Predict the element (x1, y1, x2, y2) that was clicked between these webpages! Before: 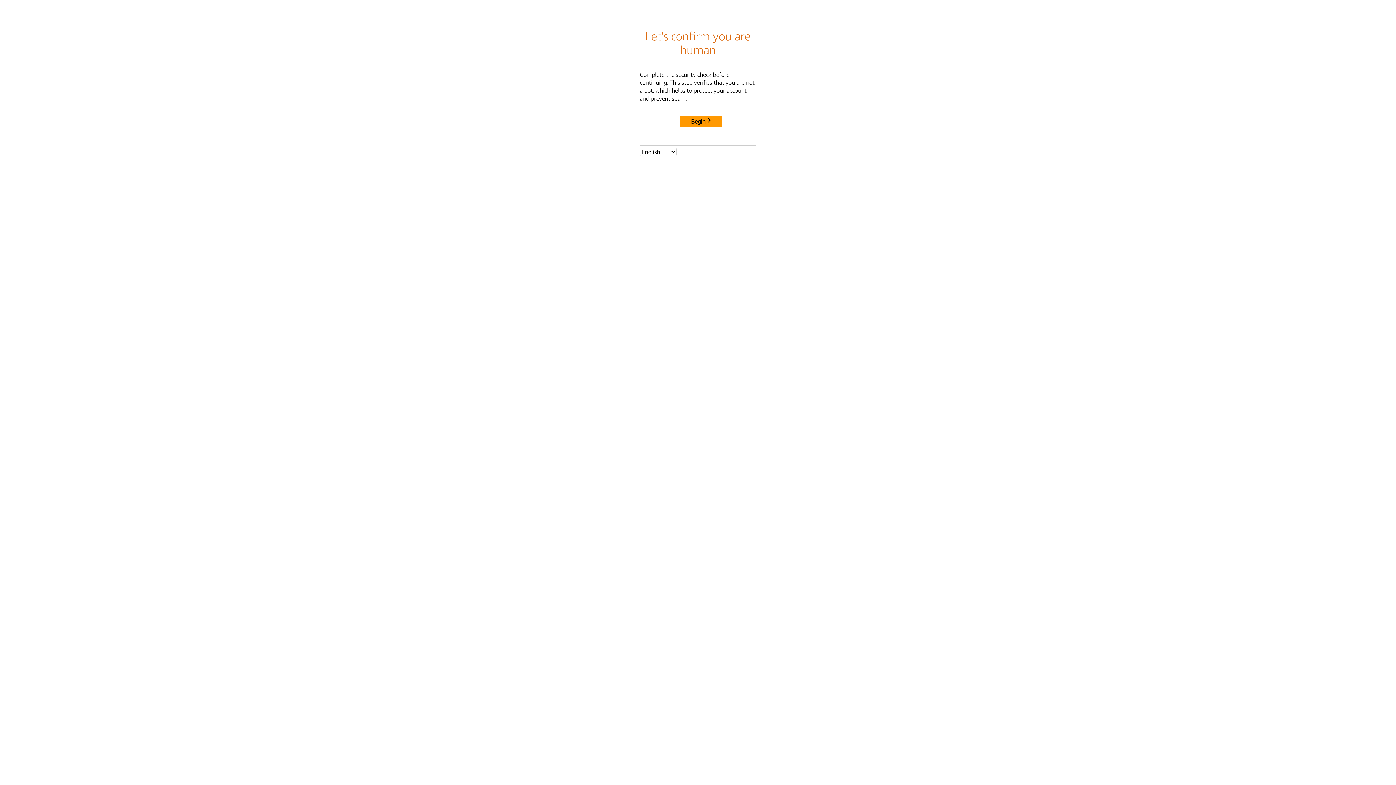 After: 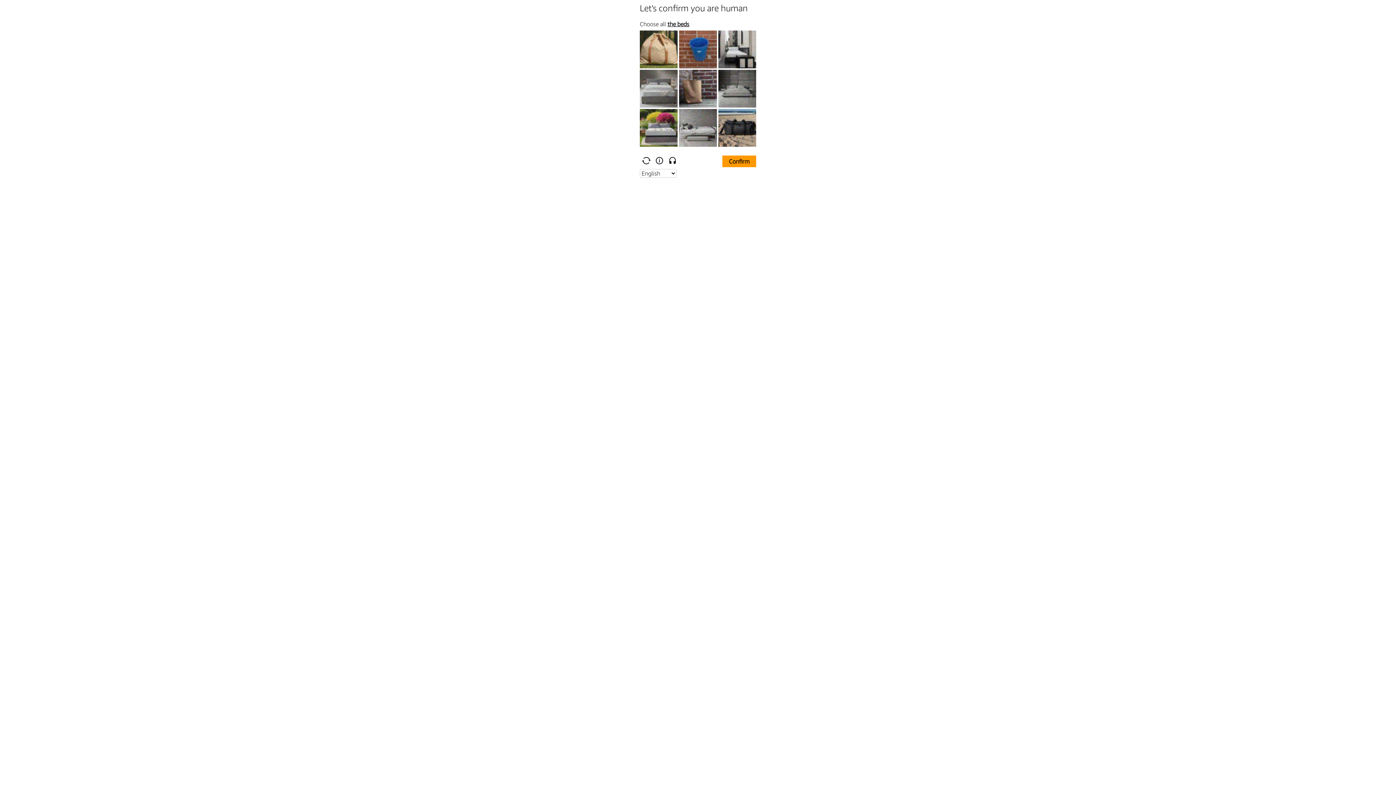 Action: bbox: (680, 115, 722, 127) label: Begin